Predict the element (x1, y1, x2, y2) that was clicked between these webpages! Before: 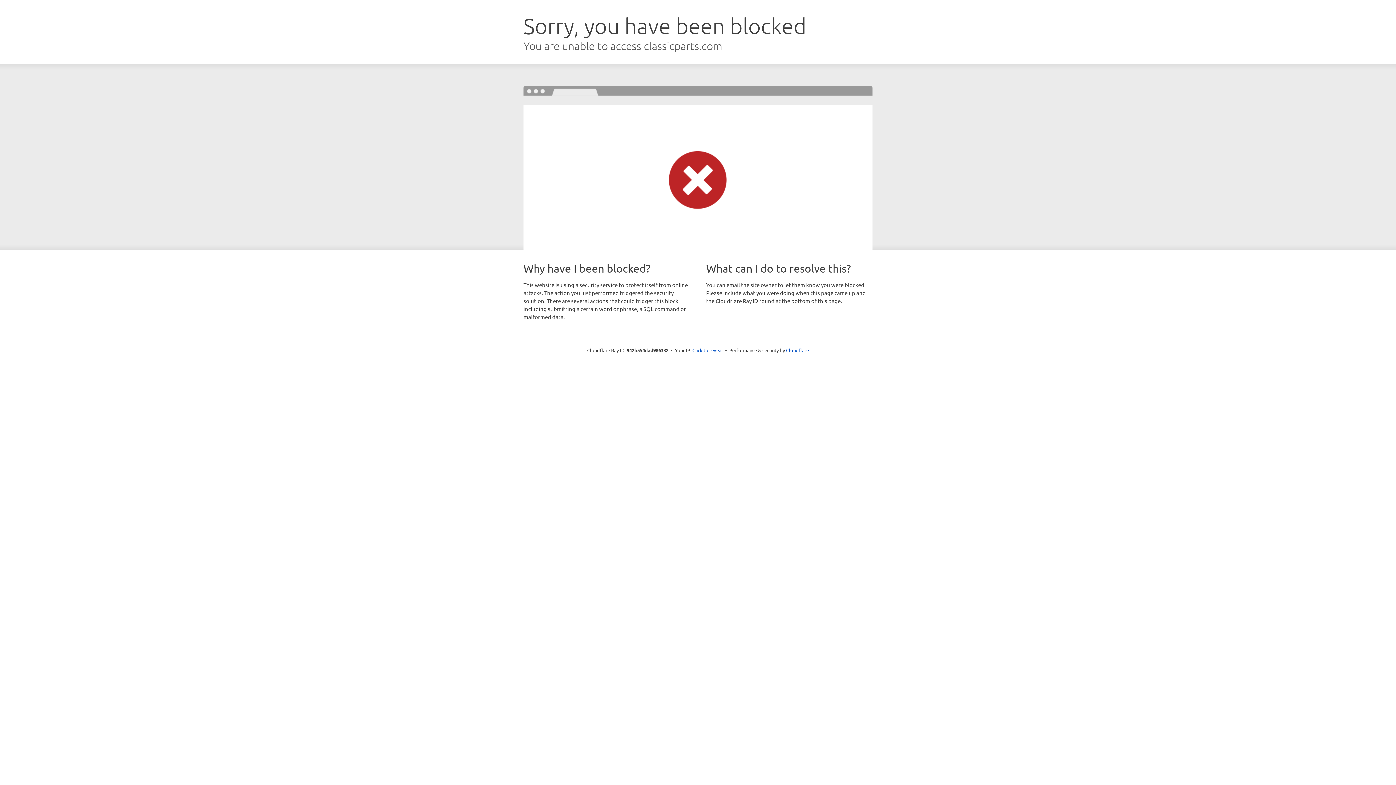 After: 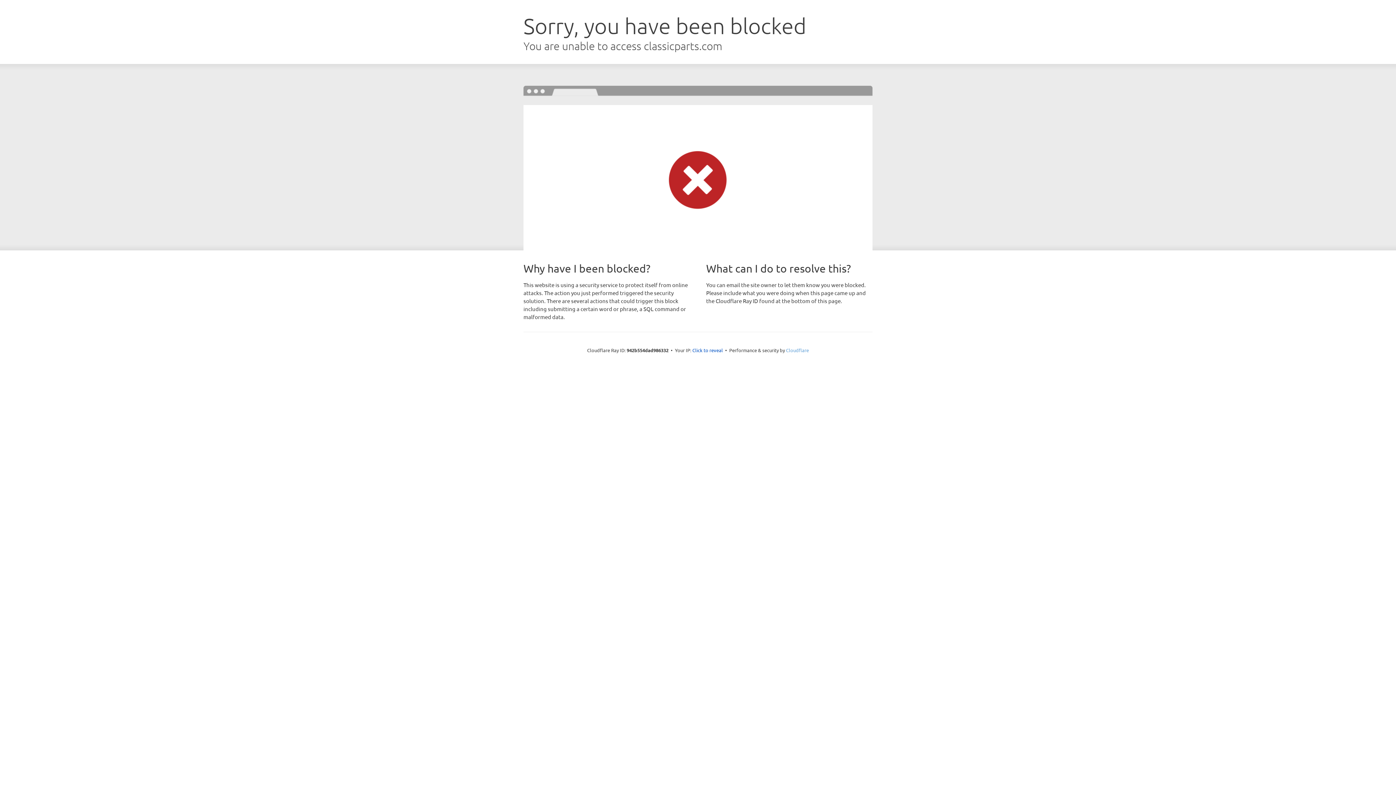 Action: label: Cloudflare bbox: (786, 347, 809, 353)